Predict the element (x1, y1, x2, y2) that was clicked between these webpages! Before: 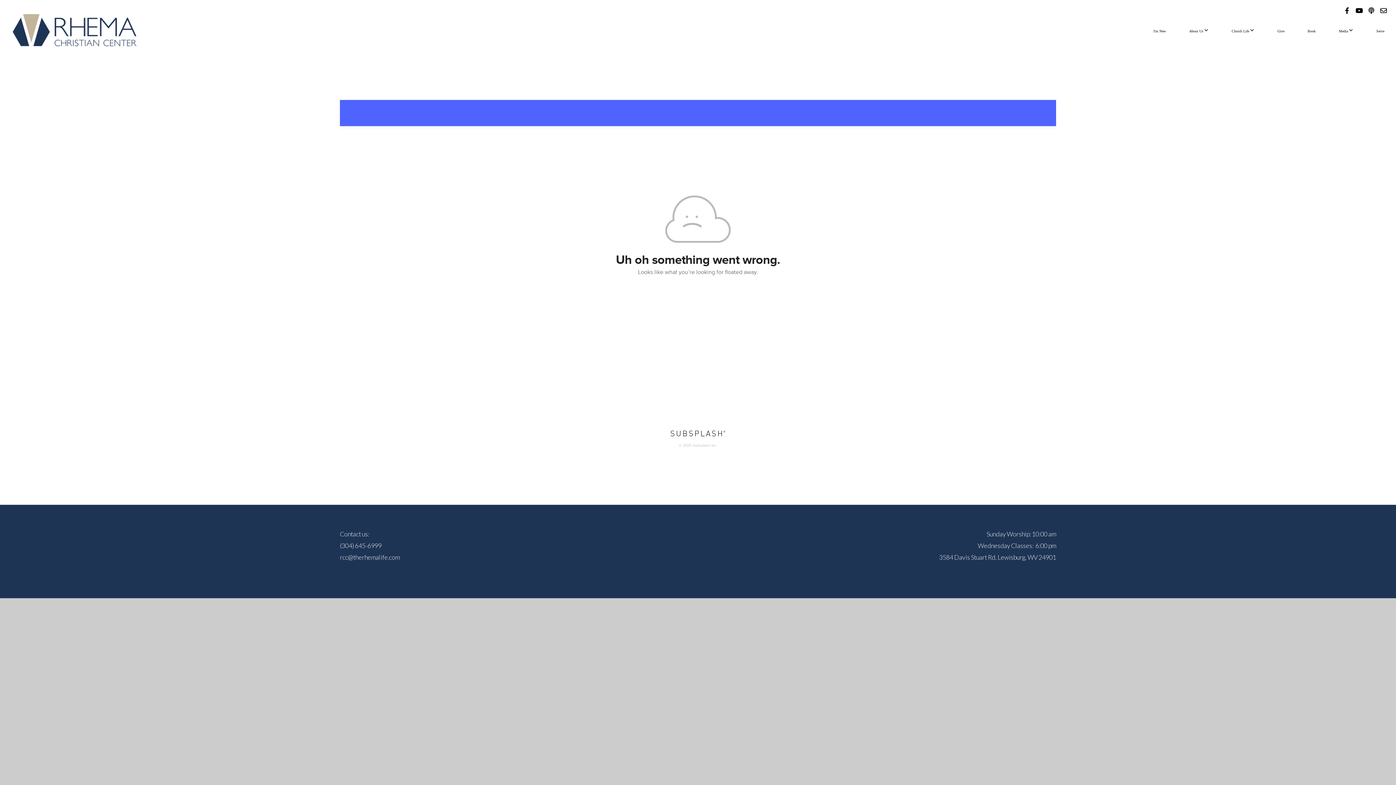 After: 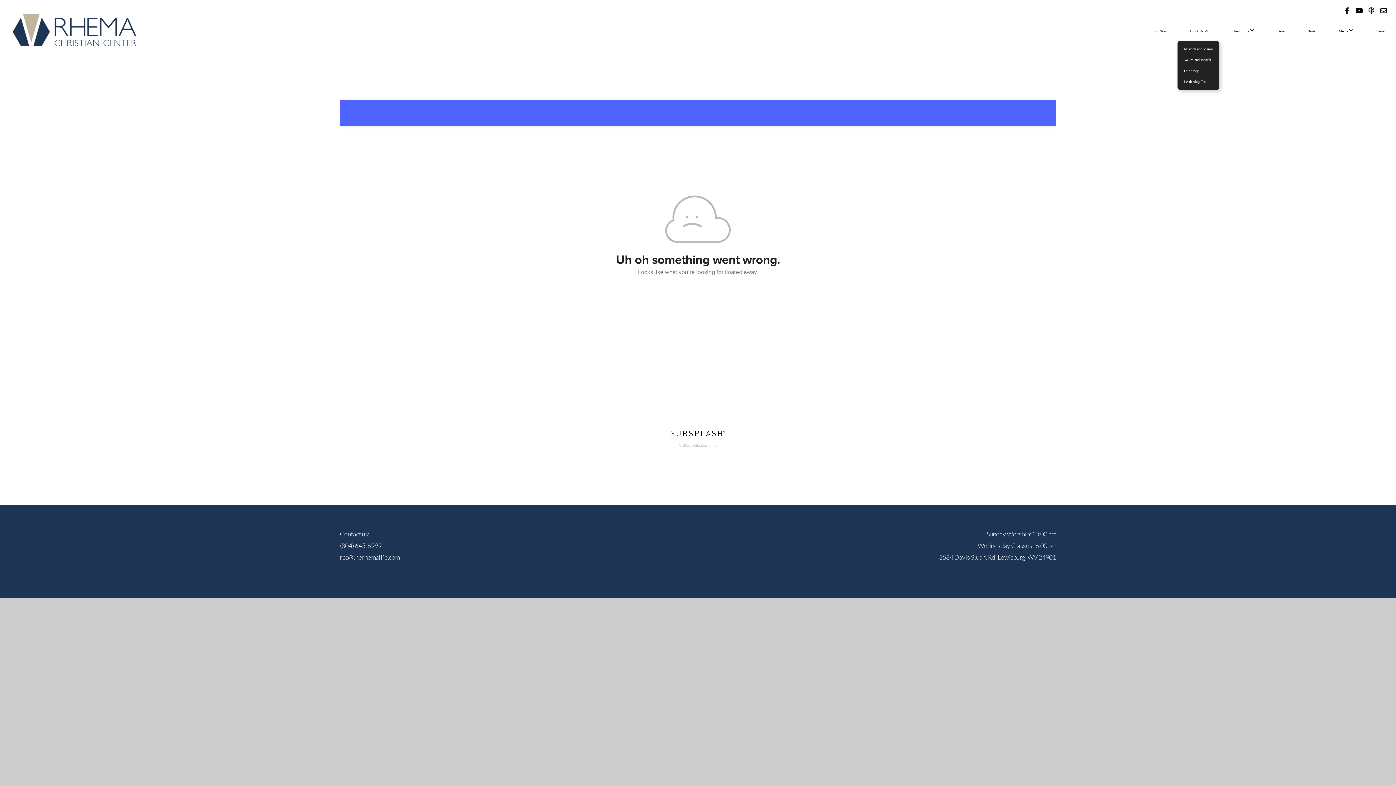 Action: label: About Us  bbox: (1178, 21, 1219, 40)